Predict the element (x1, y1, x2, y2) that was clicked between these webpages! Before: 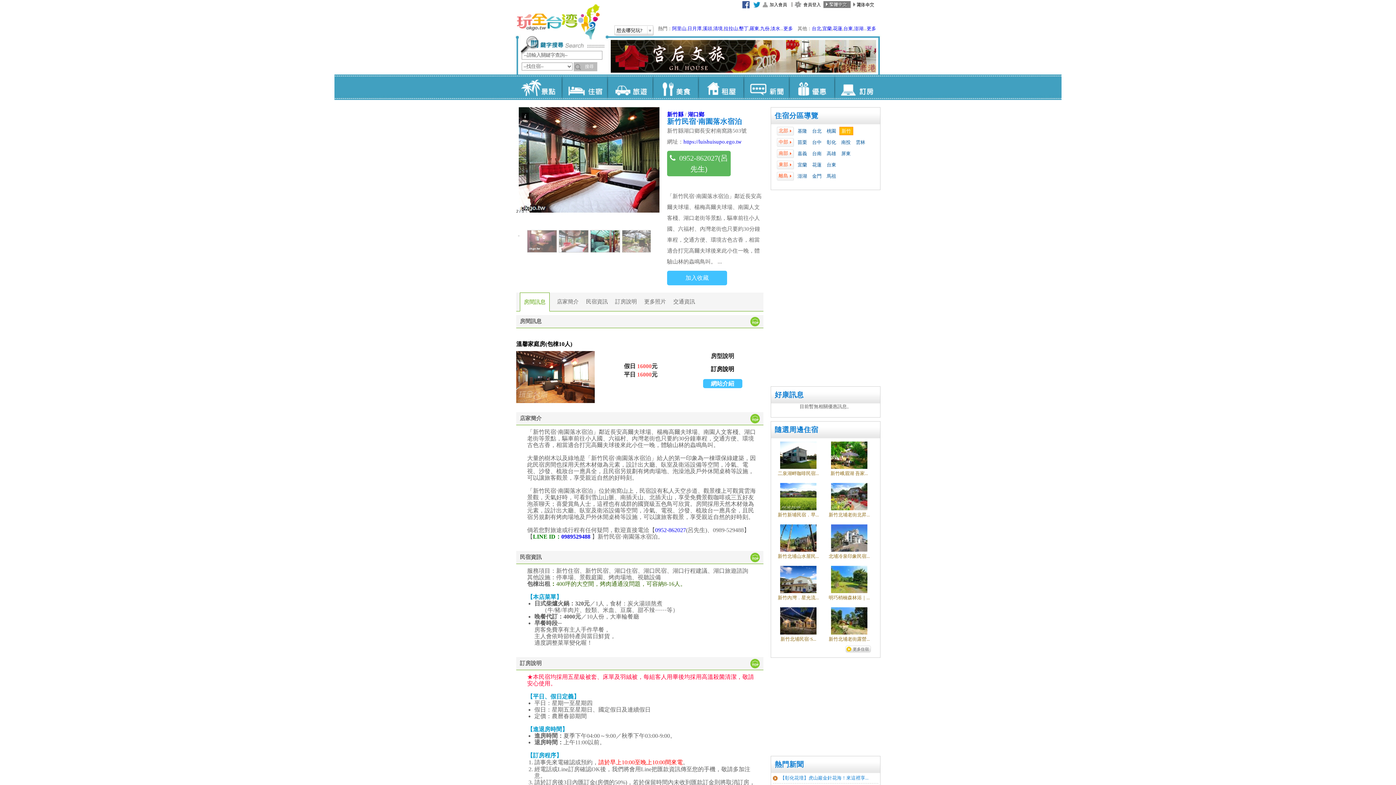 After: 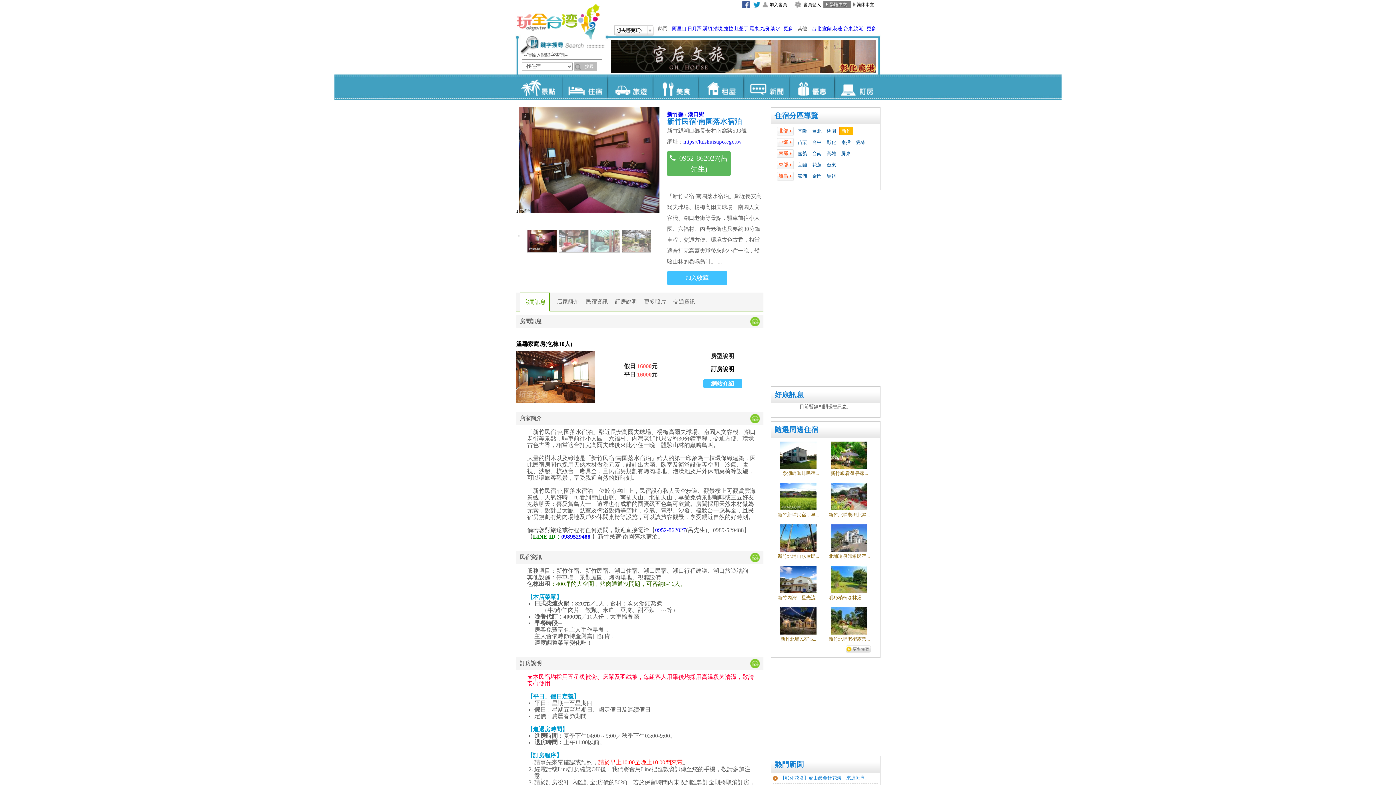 Action: label: 網站介紹 bbox: (703, 379, 742, 388)